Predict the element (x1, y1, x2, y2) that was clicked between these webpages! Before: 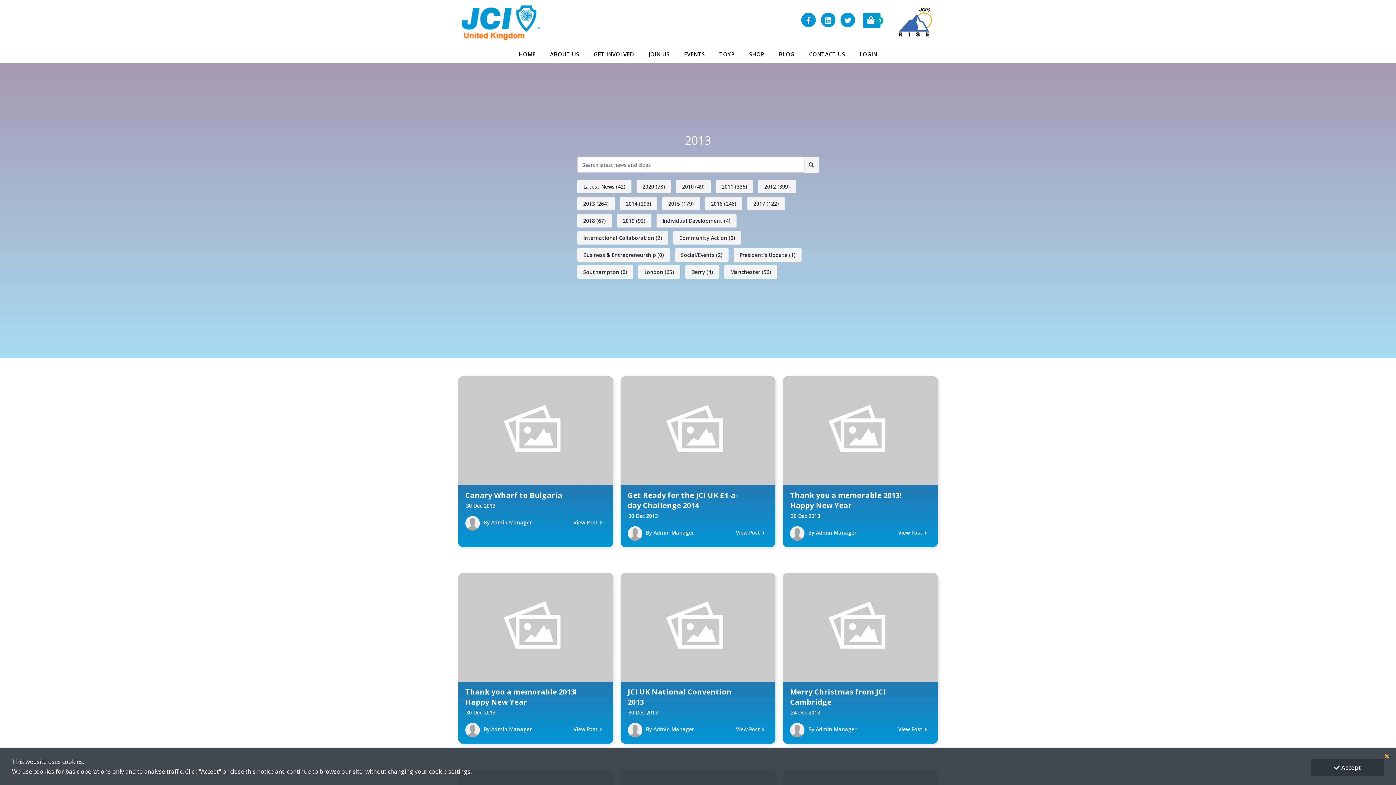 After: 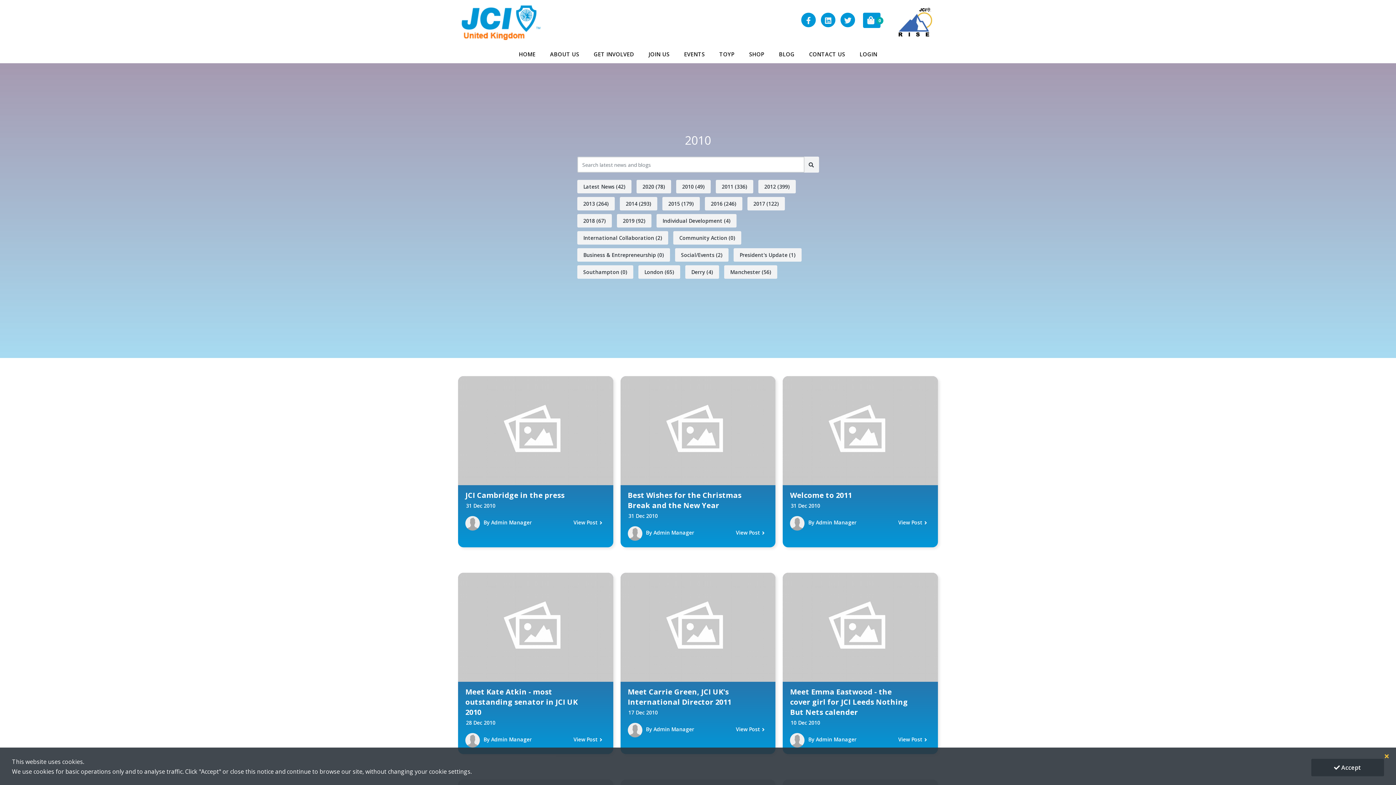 Action: label: 2010 (49) bbox: (676, 180, 710, 193)